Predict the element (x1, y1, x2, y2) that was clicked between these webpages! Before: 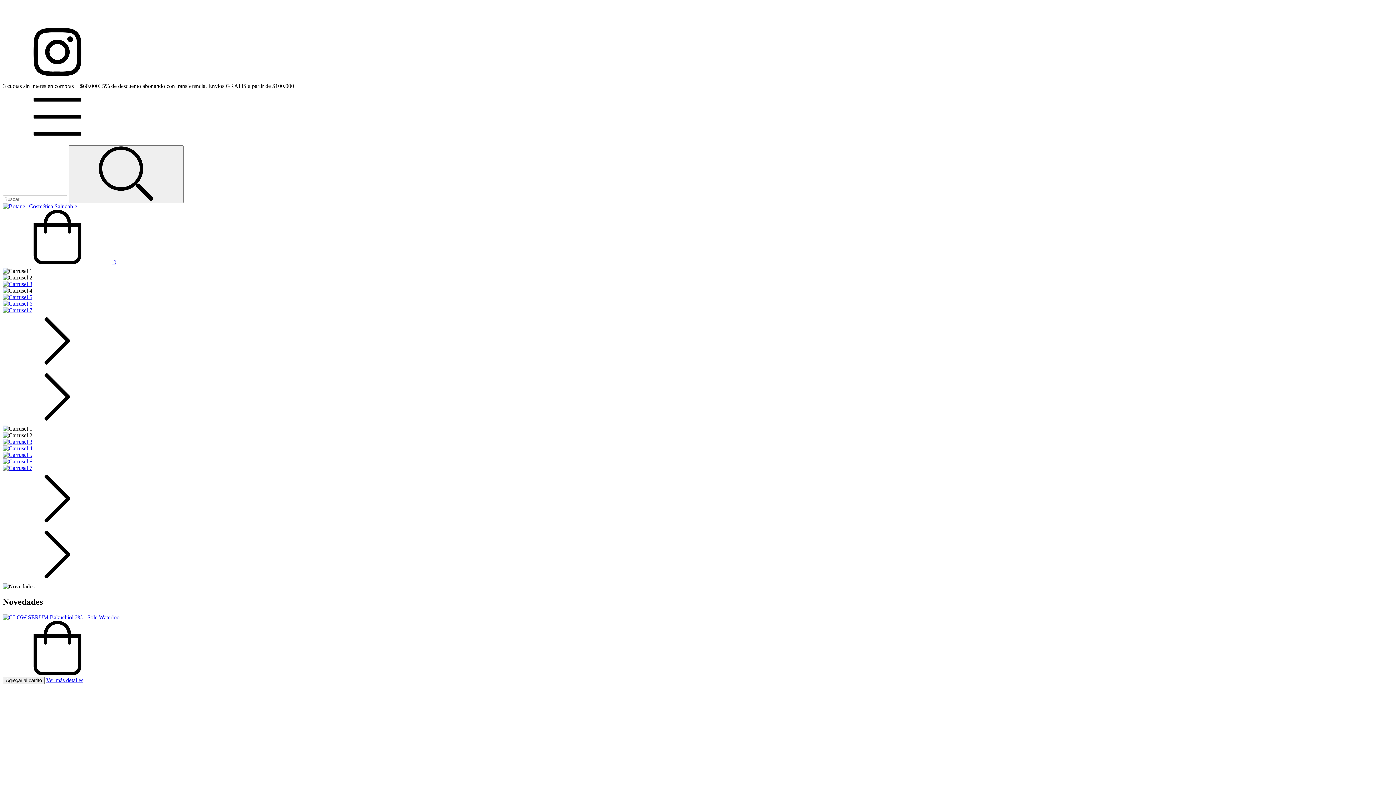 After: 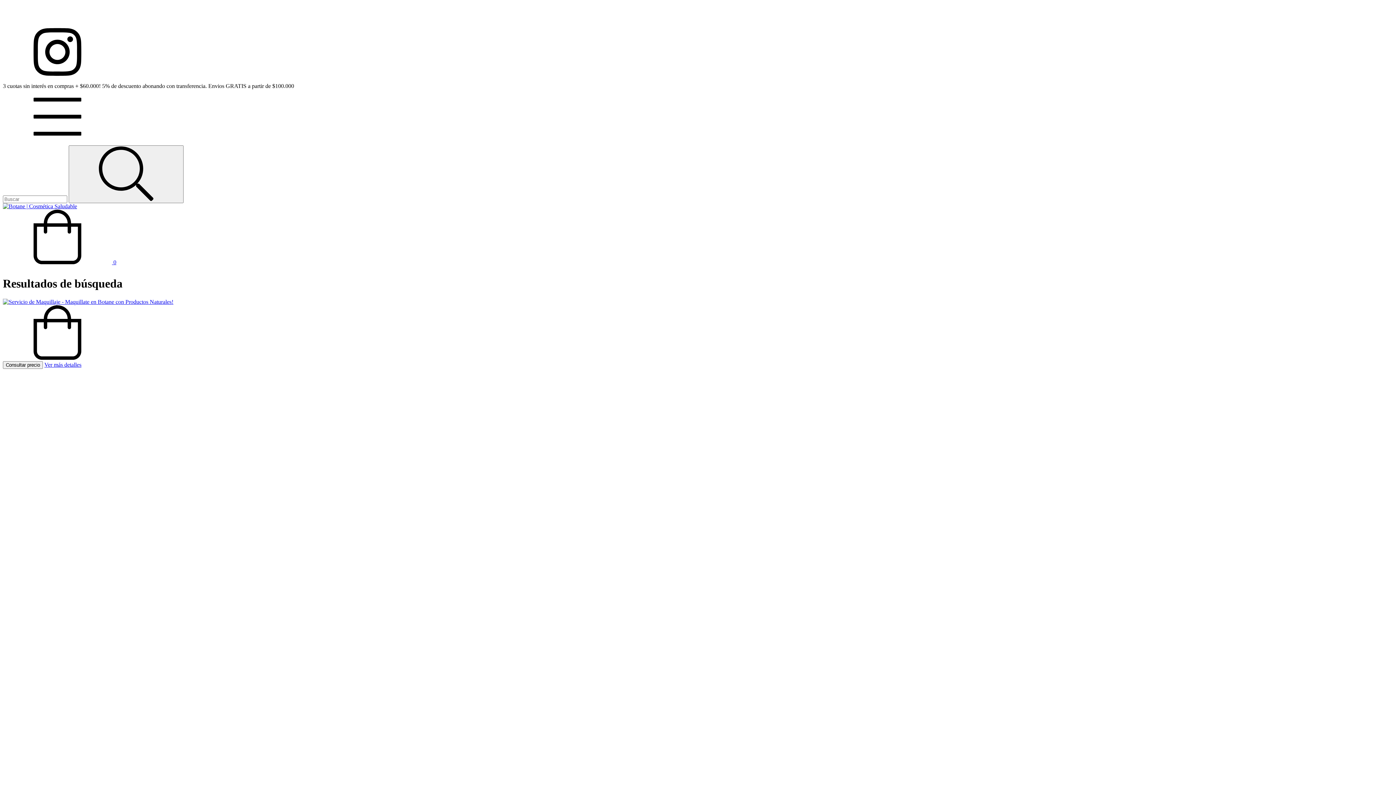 Action: bbox: (68, 145, 183, 203) label: Buscar